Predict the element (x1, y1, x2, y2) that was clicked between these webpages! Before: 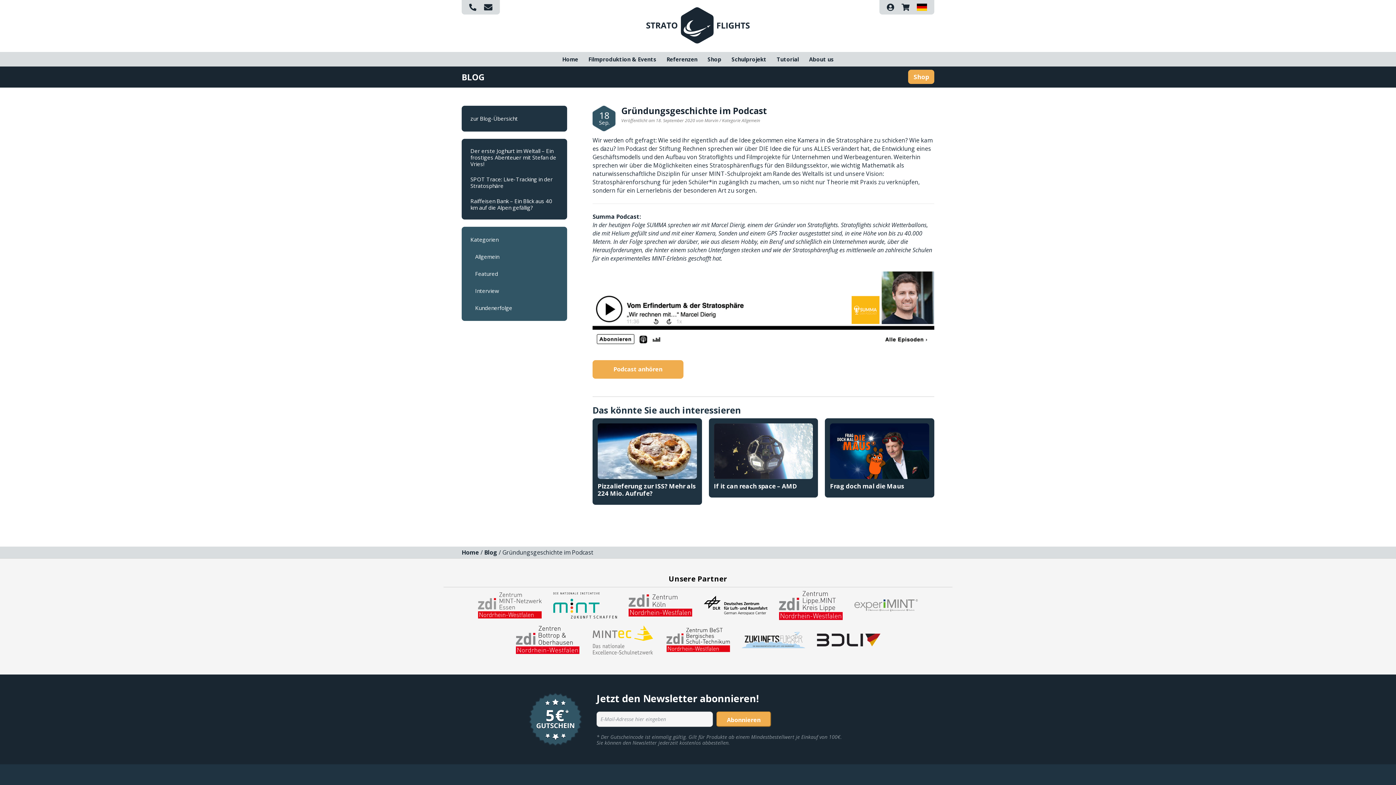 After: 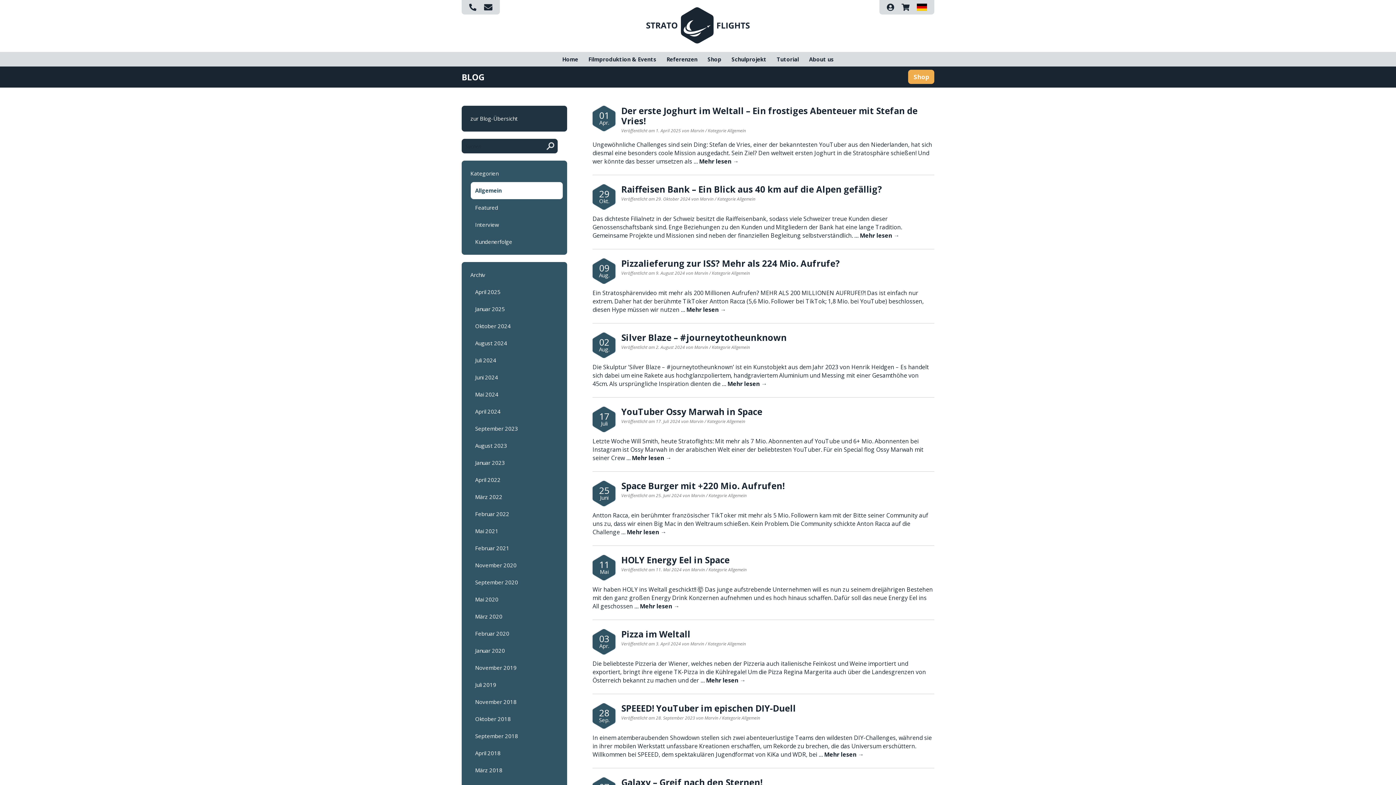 Action: label: Allgemein bbox: (470, 248, 562, 265)